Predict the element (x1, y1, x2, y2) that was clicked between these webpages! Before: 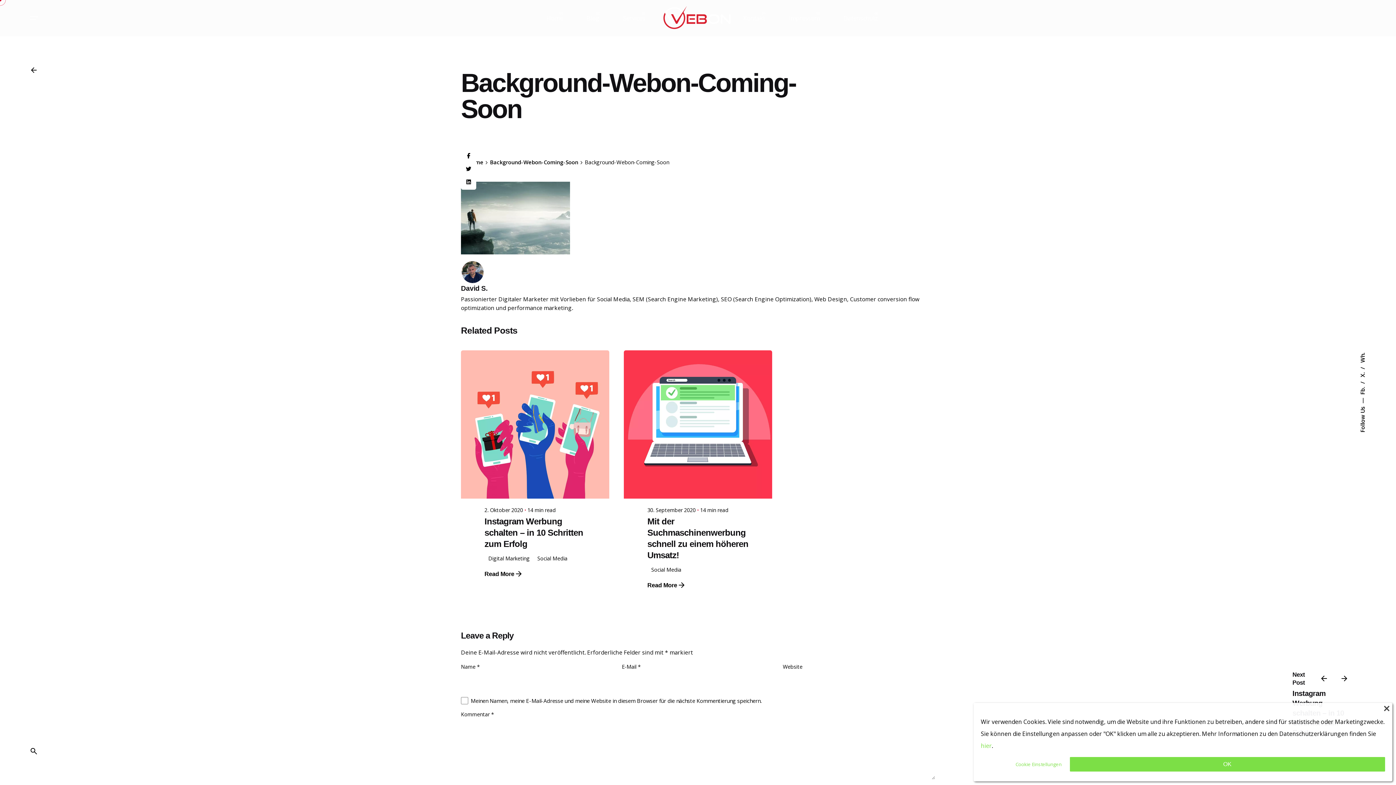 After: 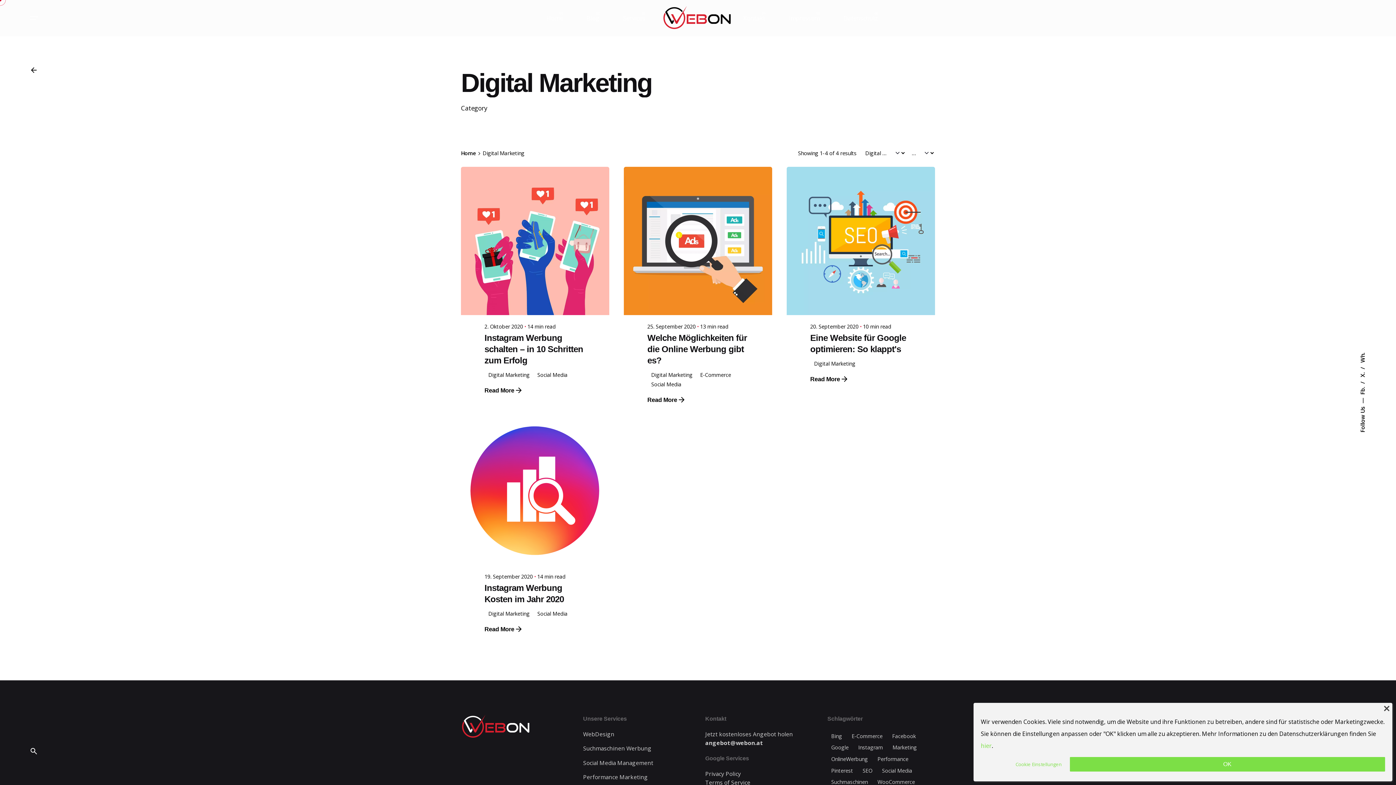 Action: label: Digital Marketing bbox: (484, 554, 533, 563)